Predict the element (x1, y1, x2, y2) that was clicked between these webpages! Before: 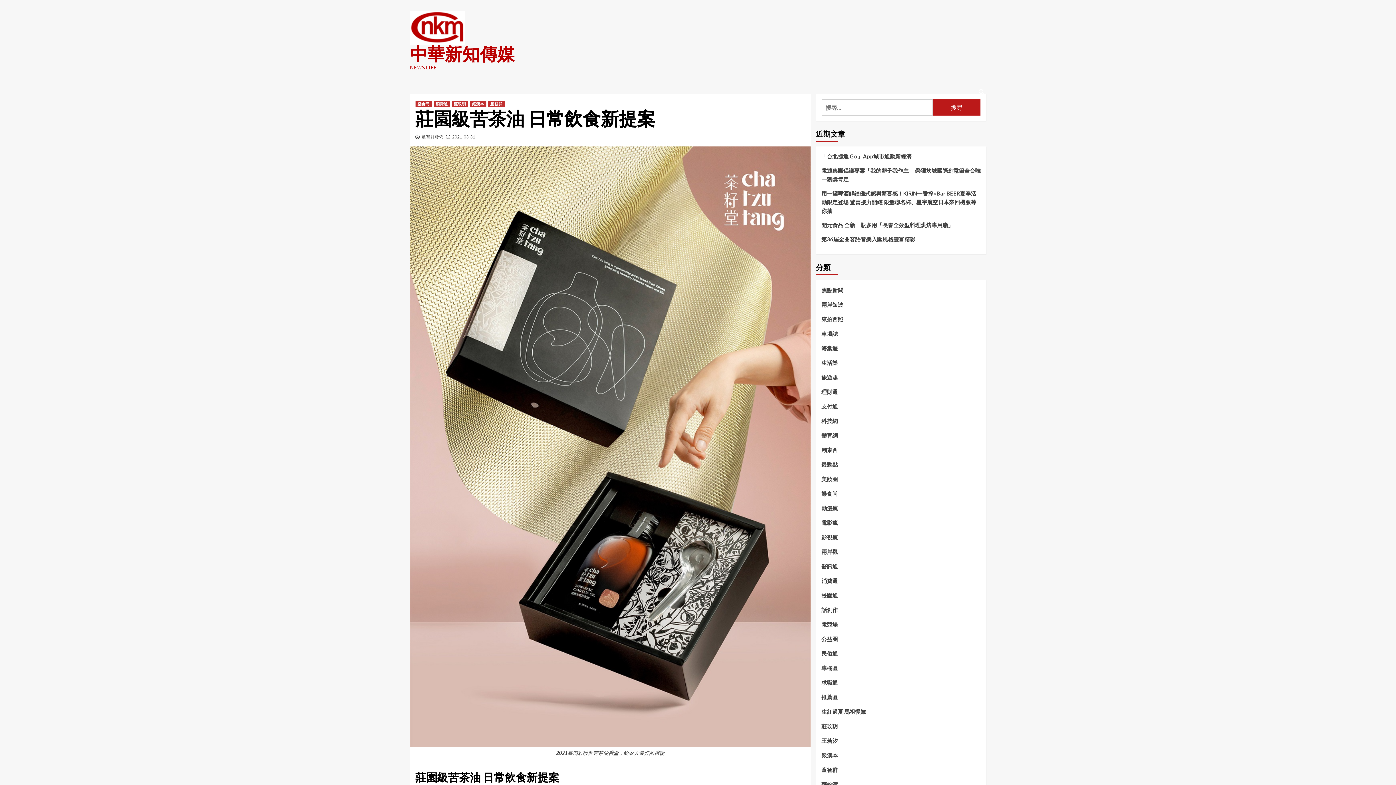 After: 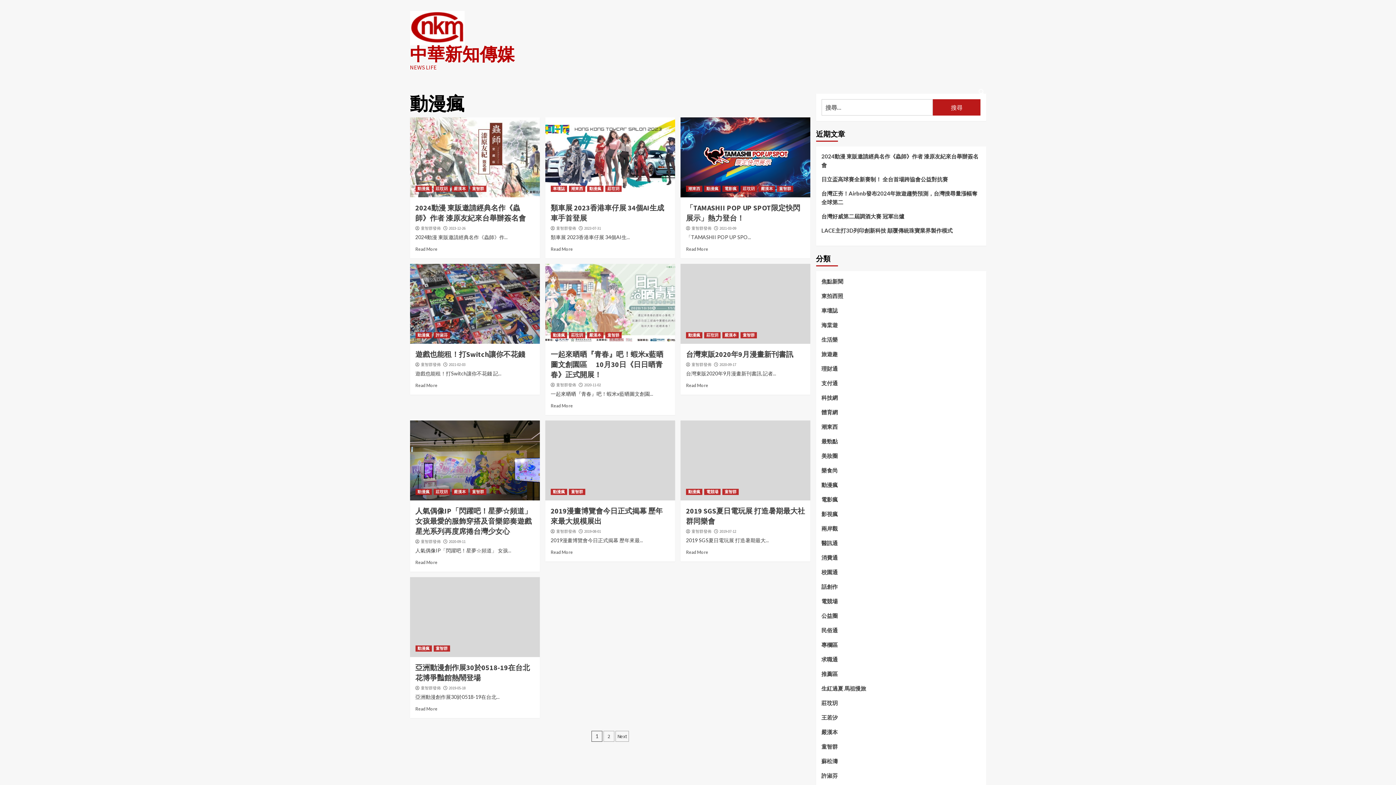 Action: label: 動漫瘋 bbox: (821, 504, 838, 518)